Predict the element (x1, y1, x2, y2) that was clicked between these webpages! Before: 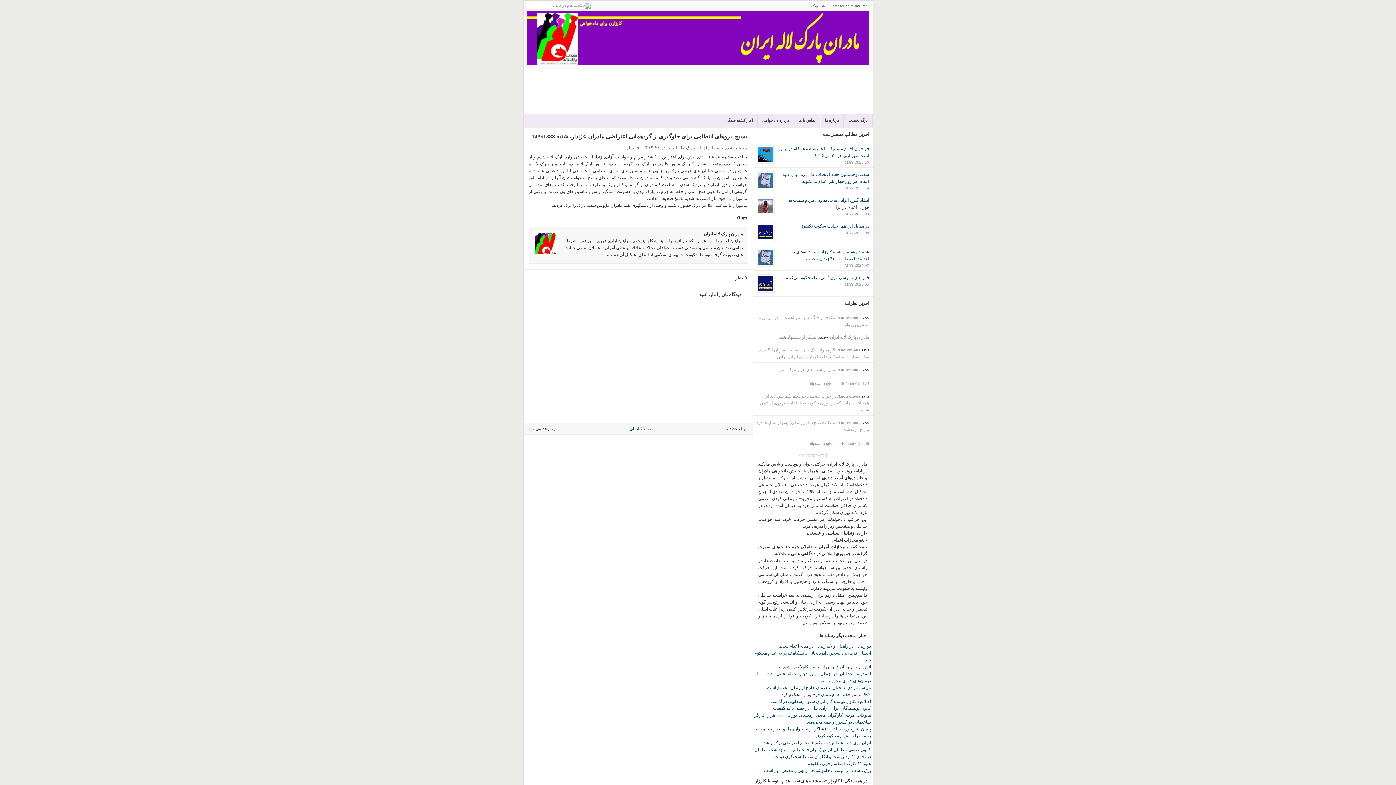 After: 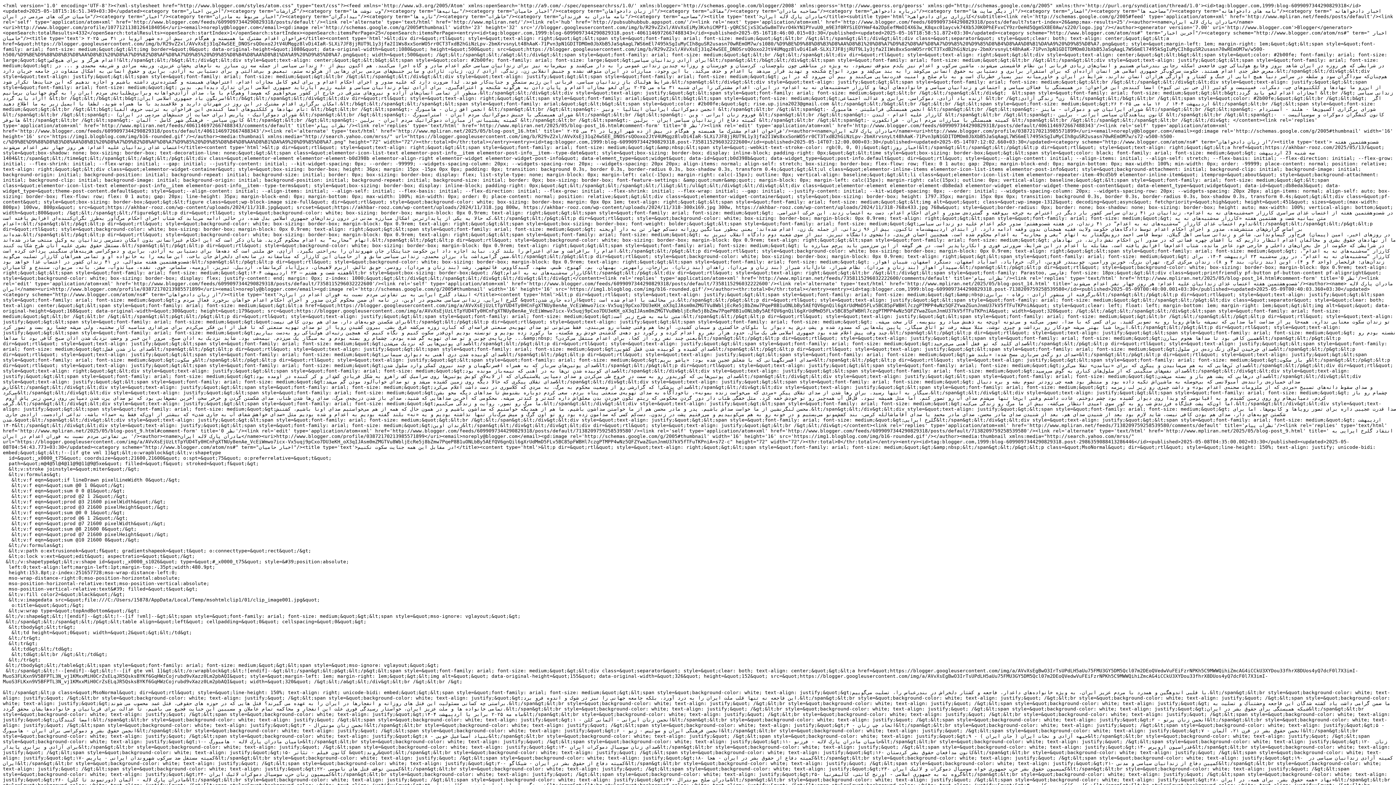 Action: label: Subscribe to my RSS bbox: (829, 0, 872, 10)